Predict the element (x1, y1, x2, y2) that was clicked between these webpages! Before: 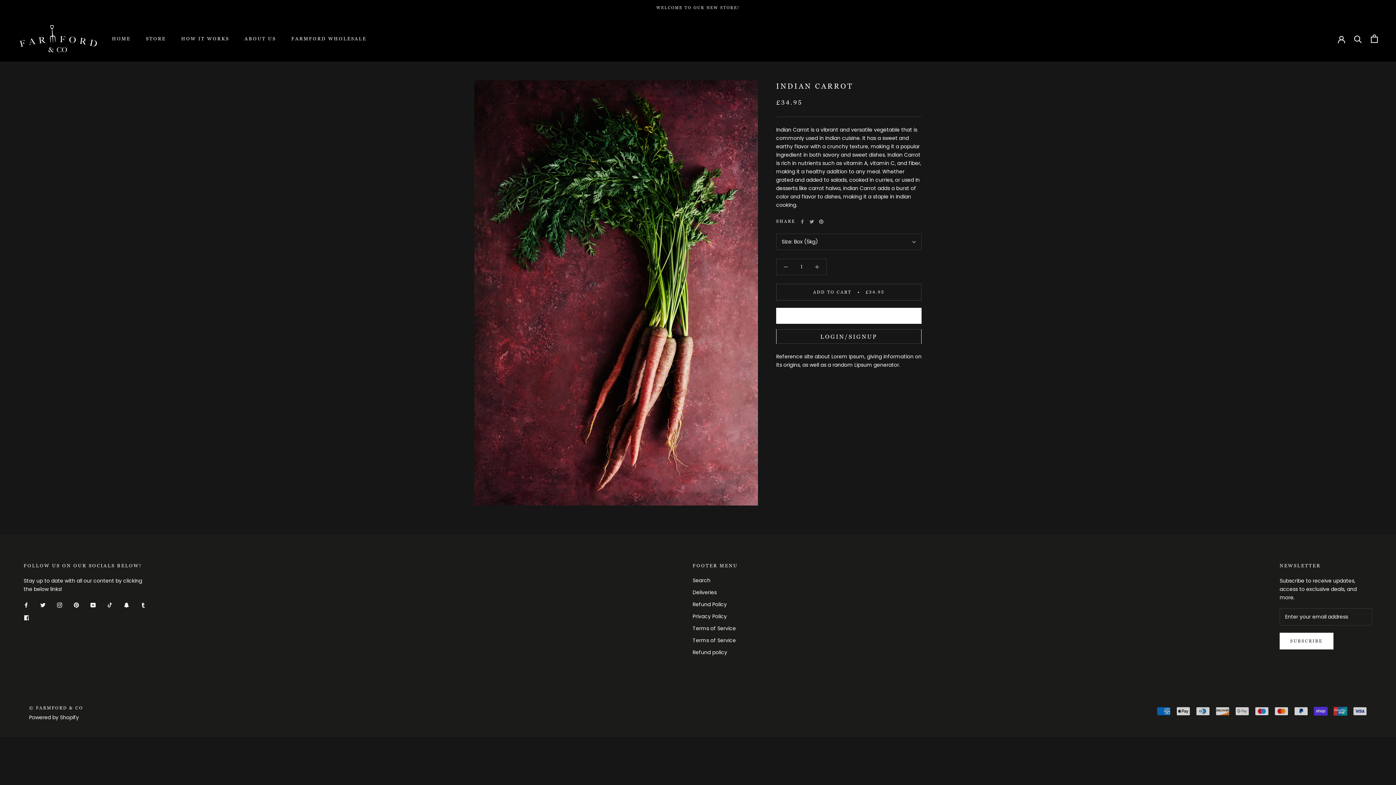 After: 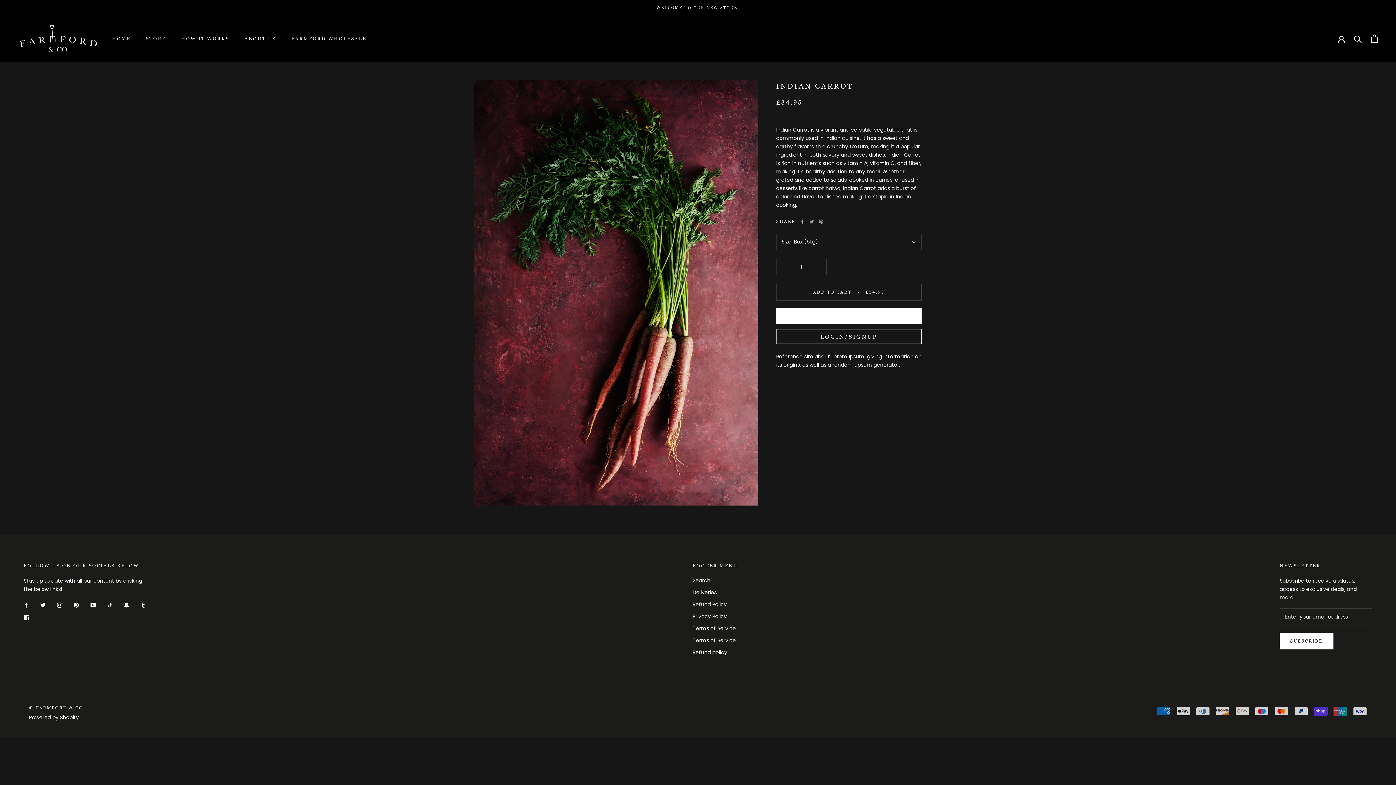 Action: bbox: (23, 613, 28, 622) label: Fancy